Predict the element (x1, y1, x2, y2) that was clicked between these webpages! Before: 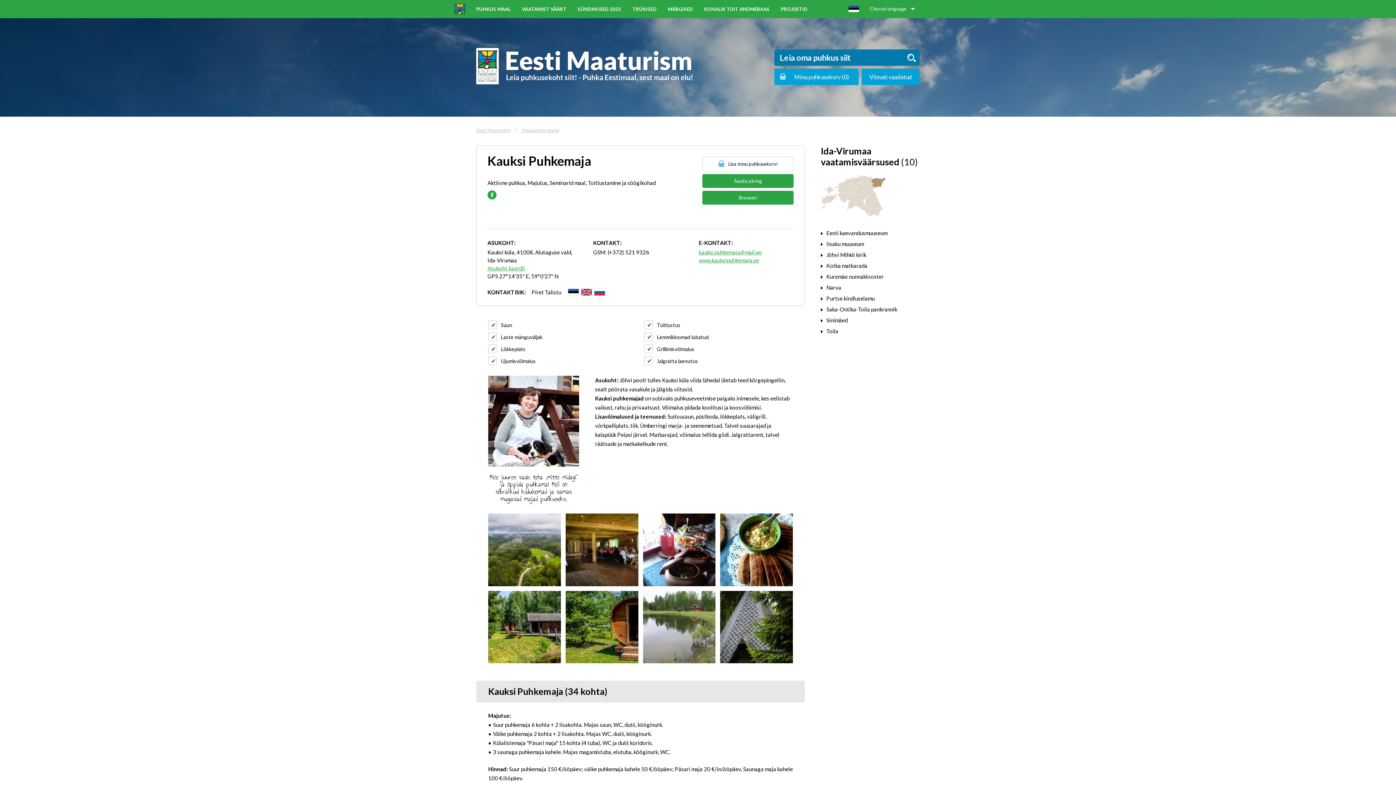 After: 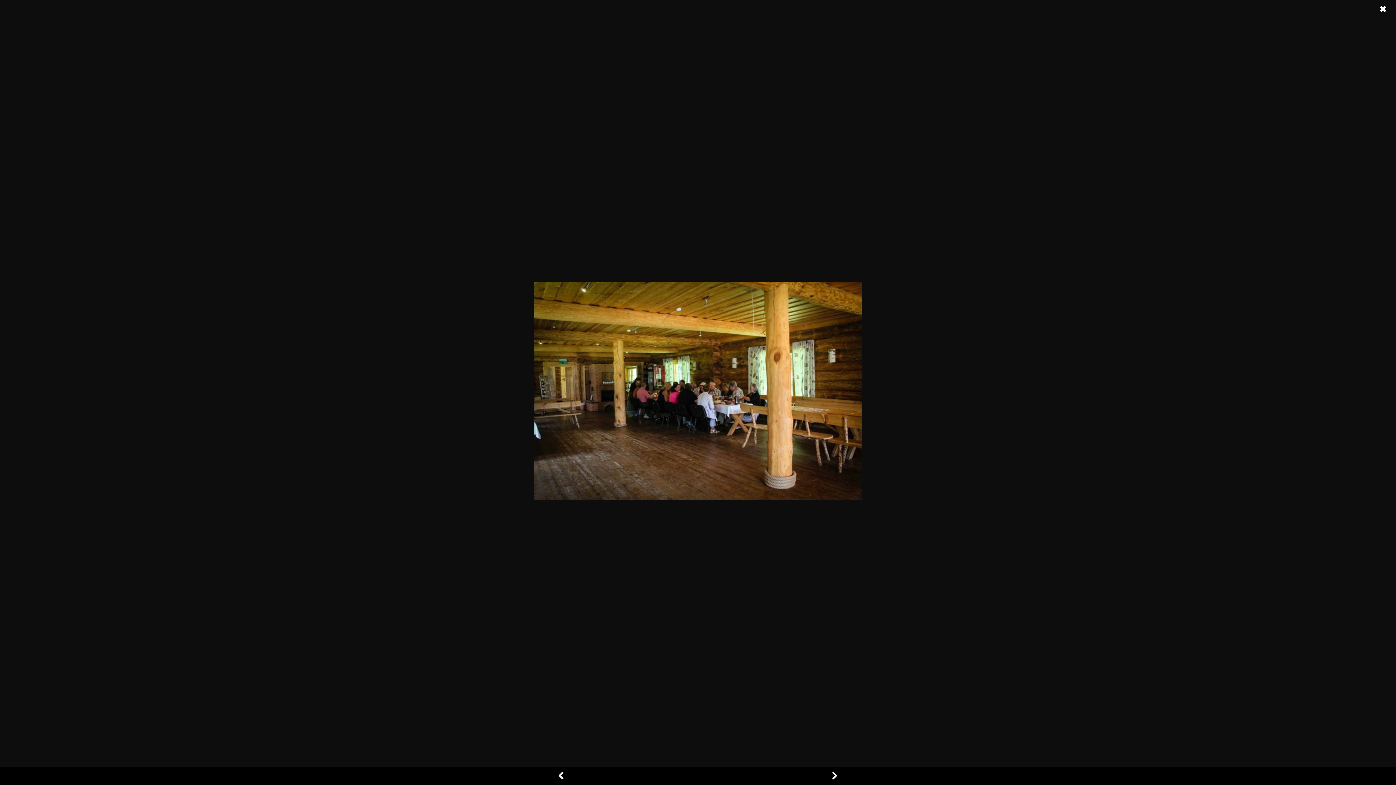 Action: bbox: (565, 513, 638, 586)